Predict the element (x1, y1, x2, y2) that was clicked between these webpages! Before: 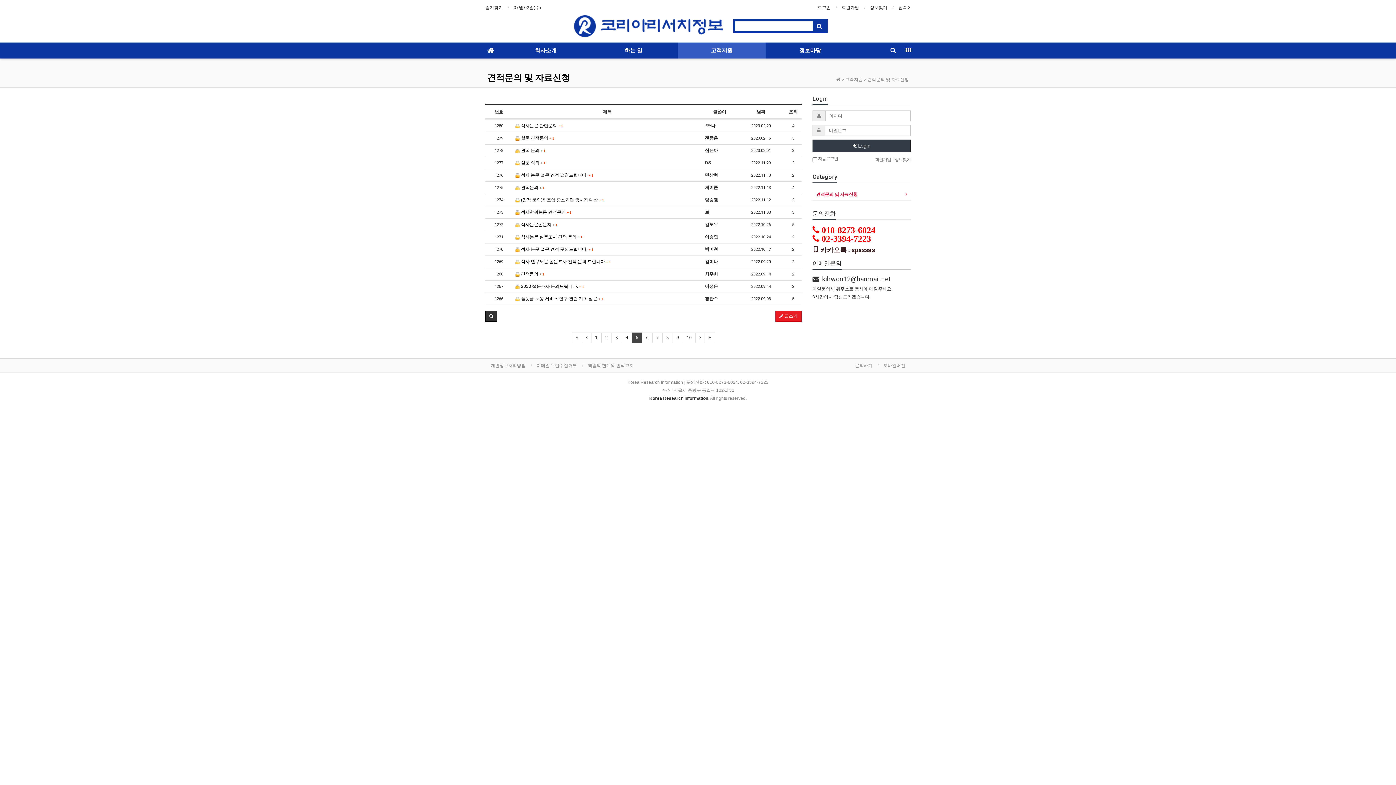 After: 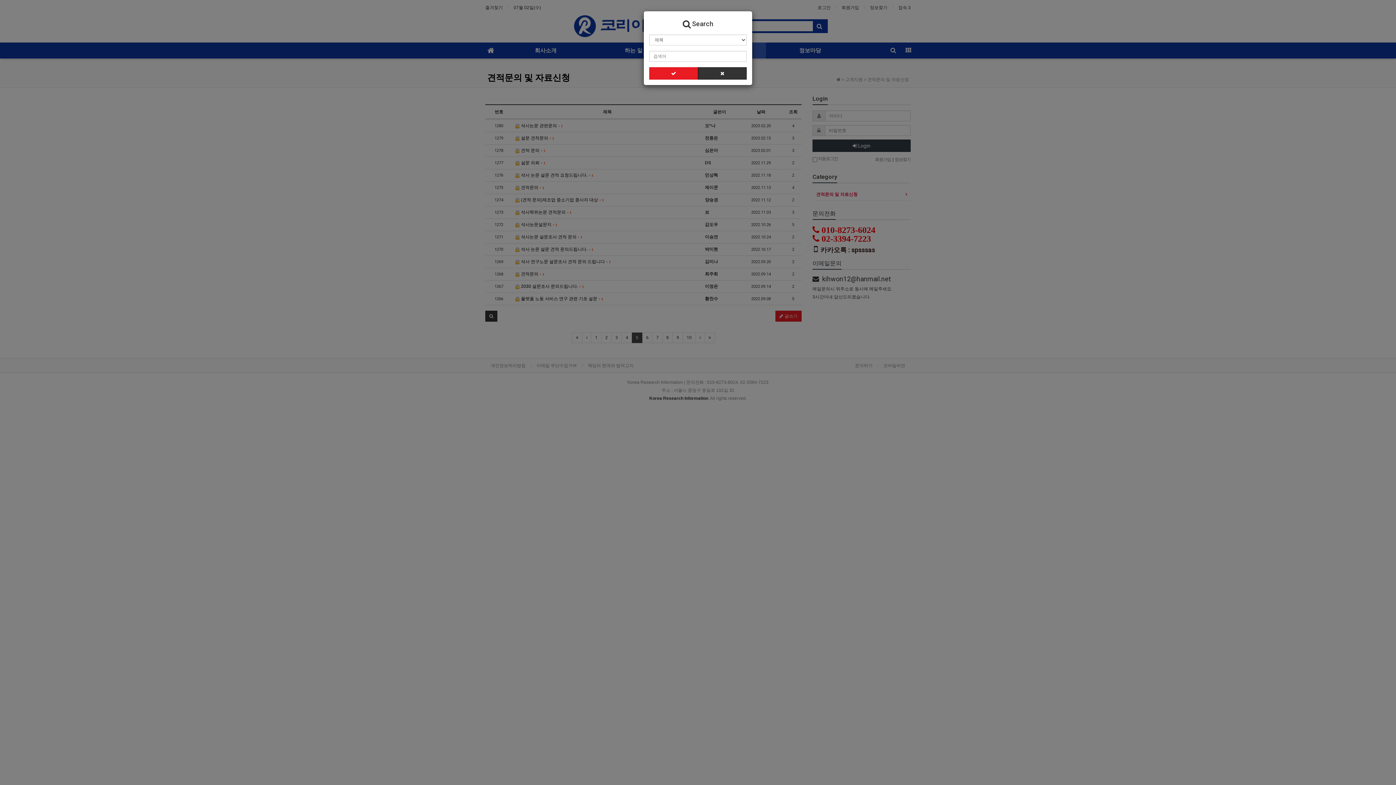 Action: bbox: (485, 310, 497, 321)